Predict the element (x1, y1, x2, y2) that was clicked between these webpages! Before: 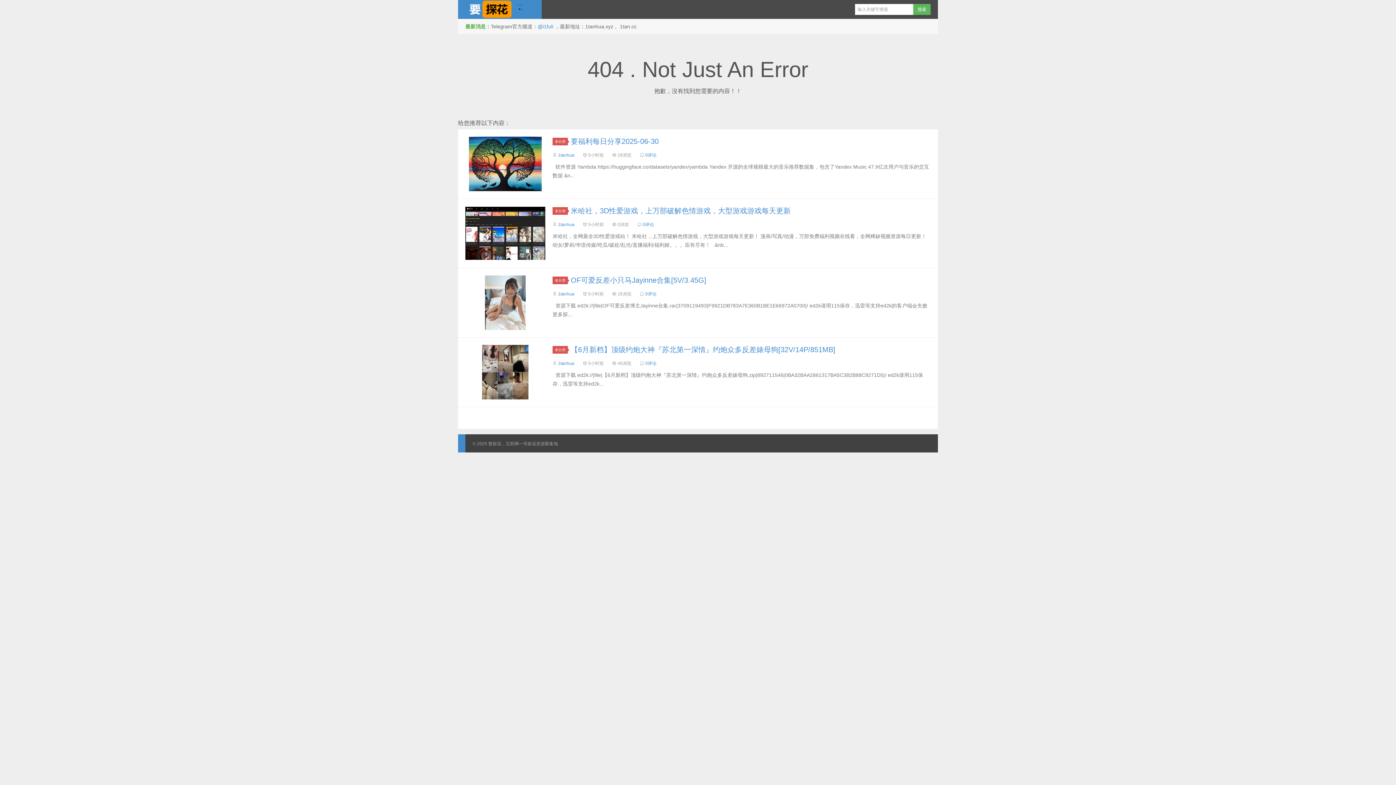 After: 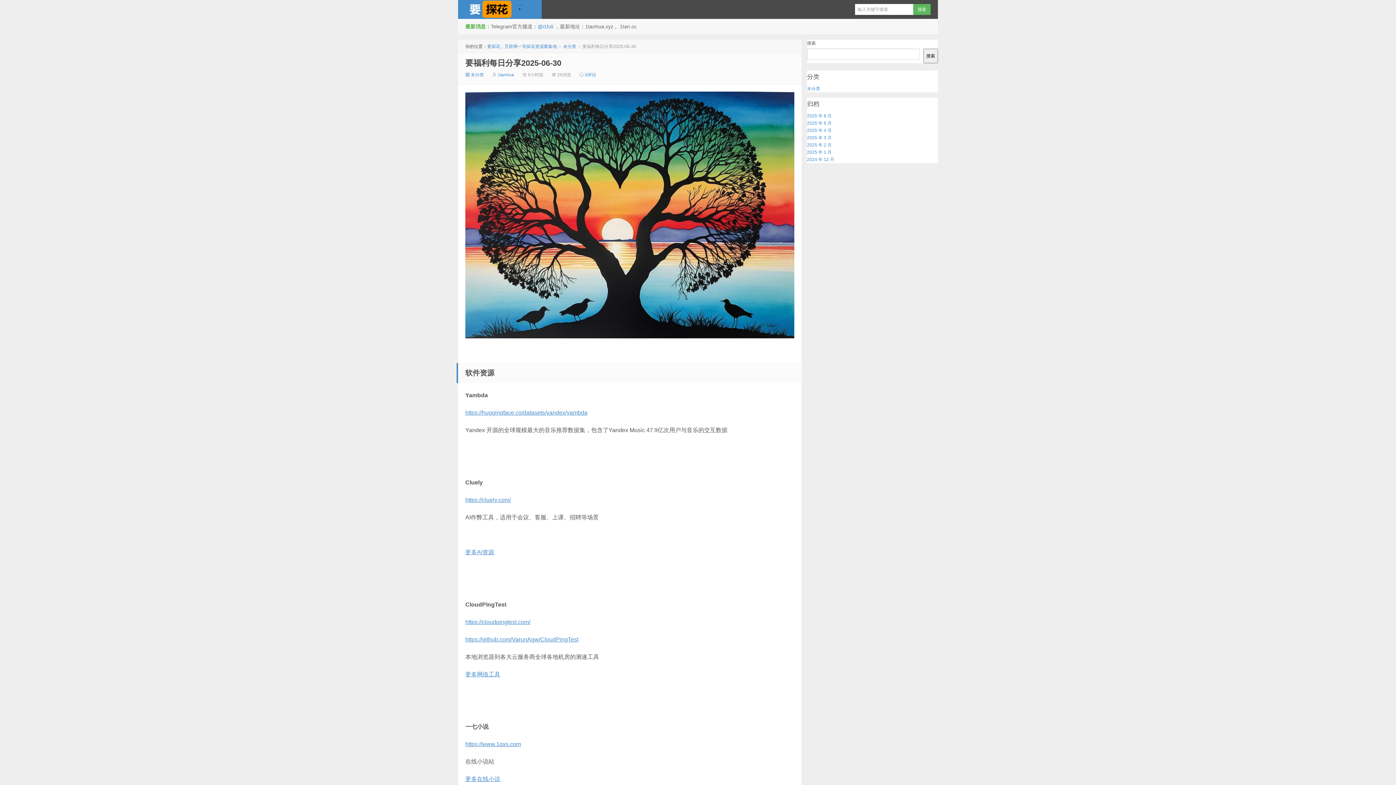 Action: label: 要福利每日分享2025-06-30 bbox: (570, 137, 658, 145)